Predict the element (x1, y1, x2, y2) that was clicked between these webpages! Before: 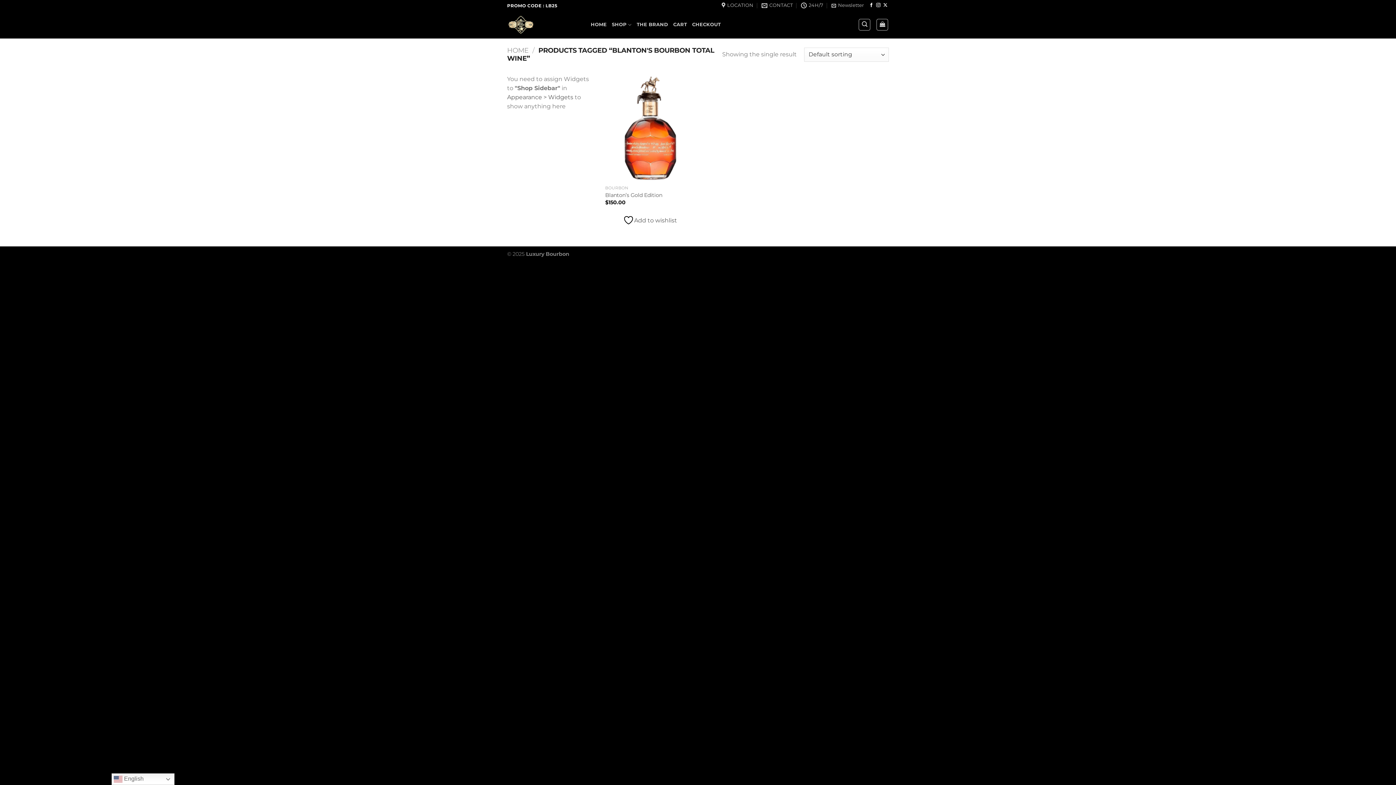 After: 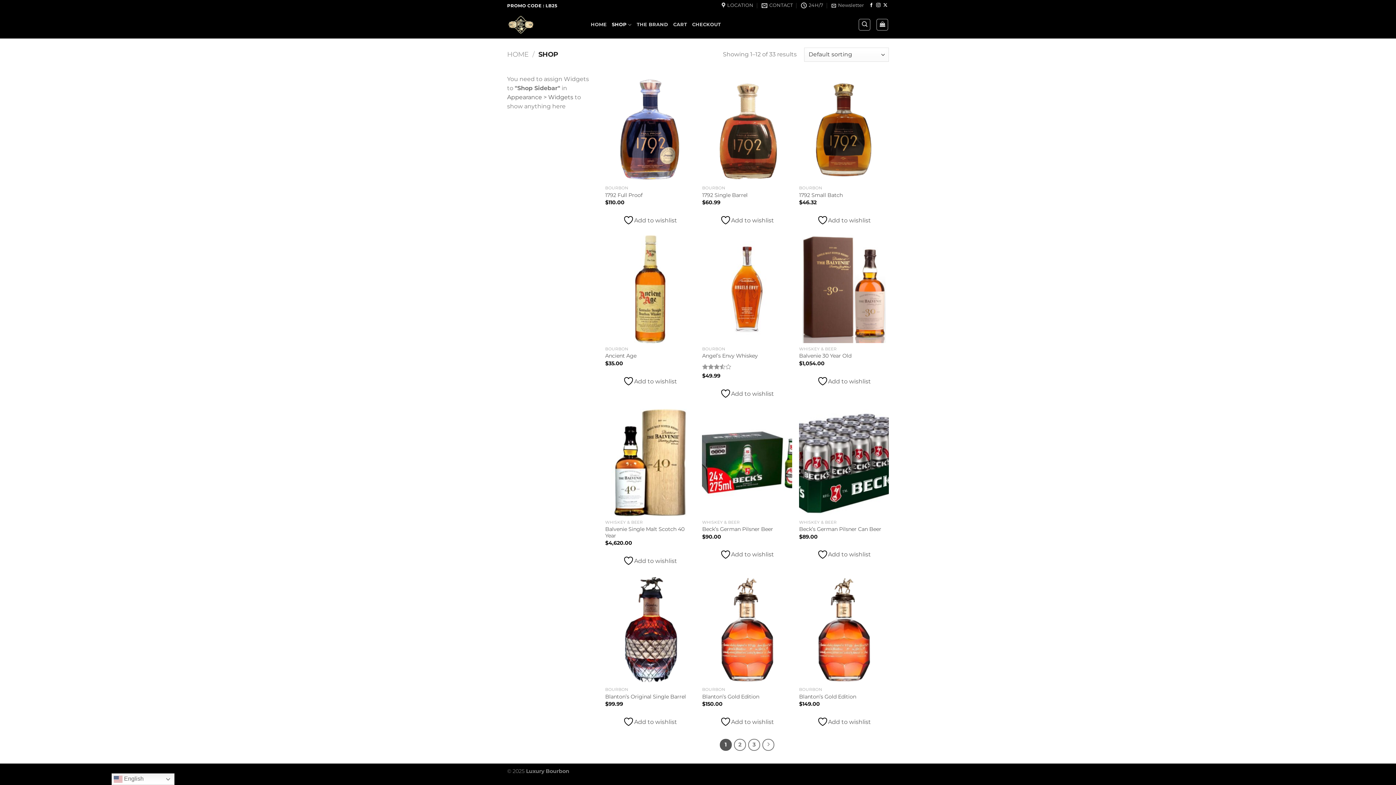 Action: label: SHOP bbox: (612, 17, 631, 32)